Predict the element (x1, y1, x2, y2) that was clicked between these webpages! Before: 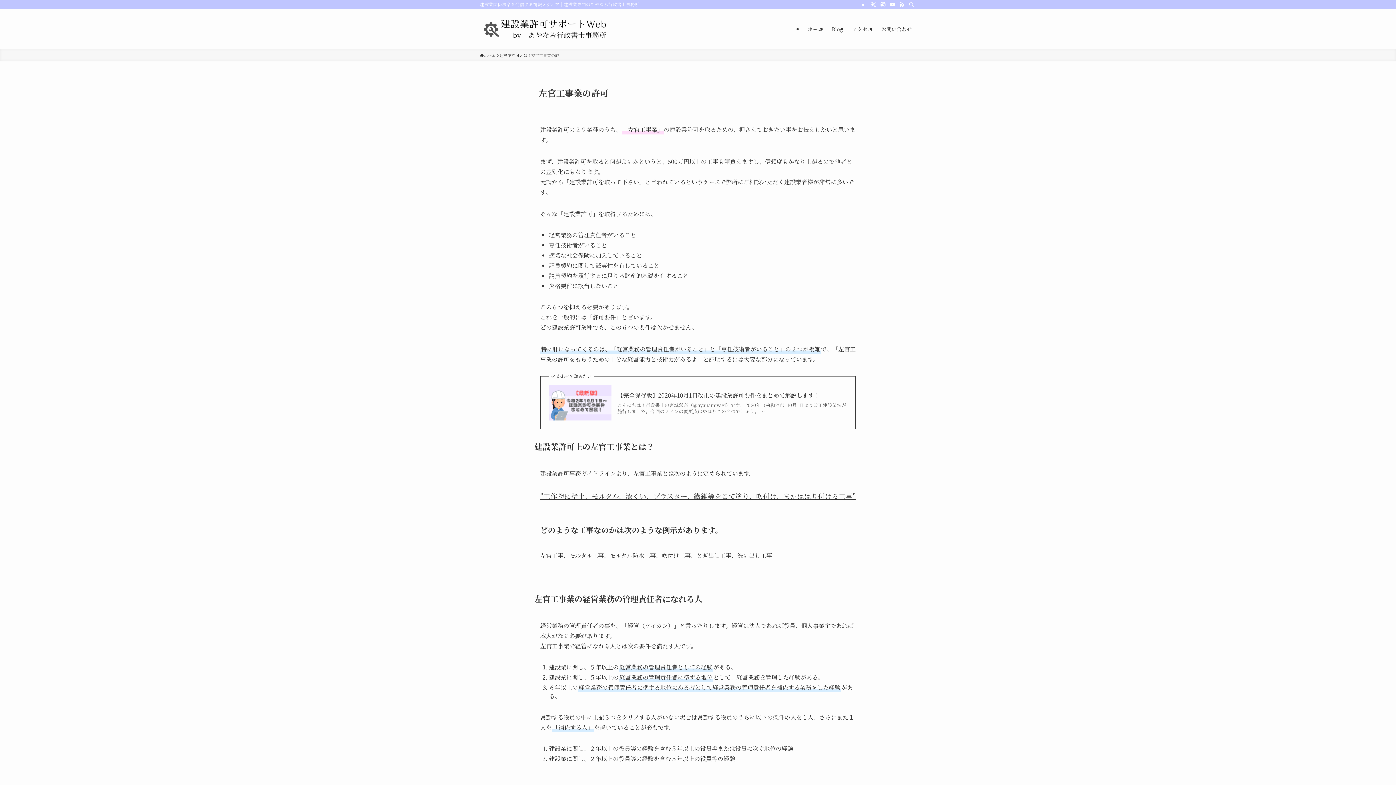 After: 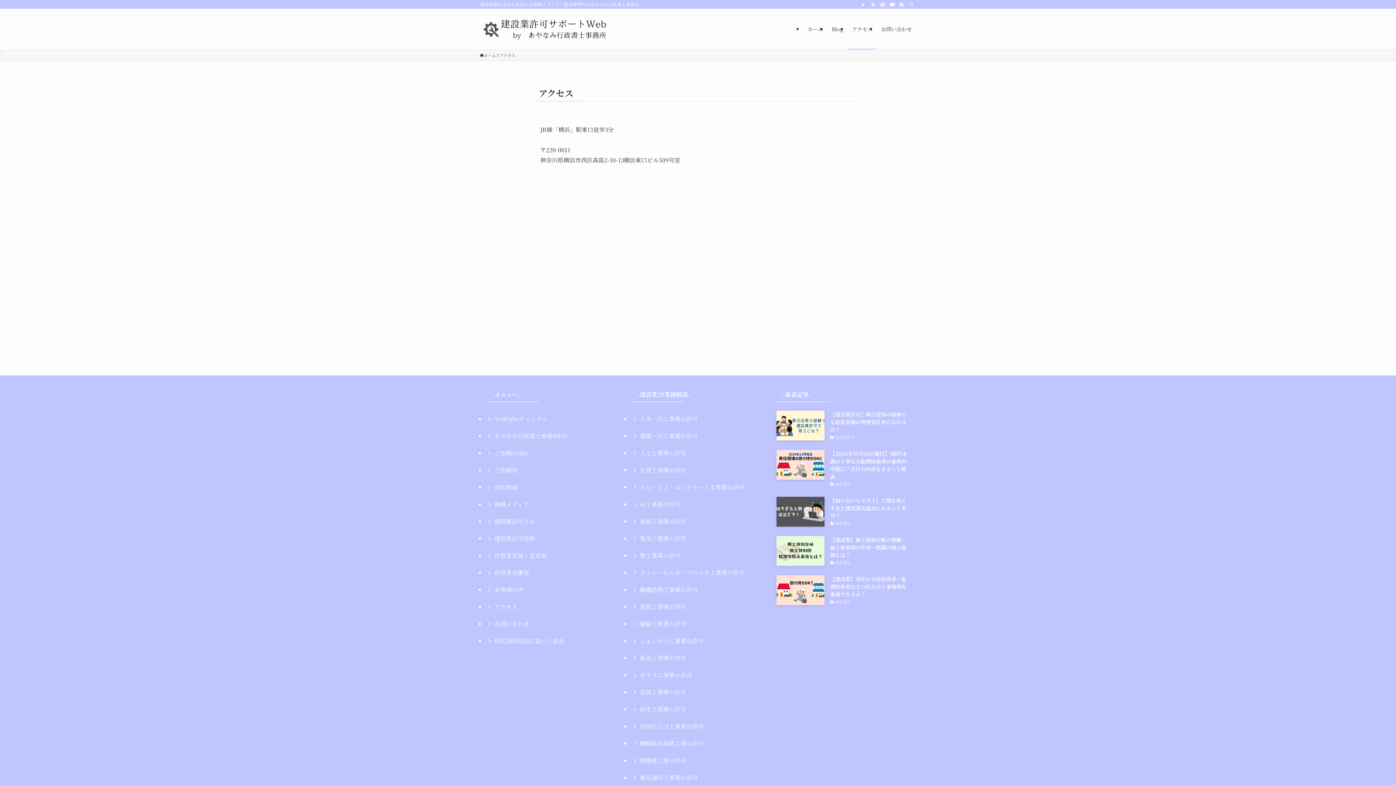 Action: label: アクセス bbox: (848, 8, 877, 49)